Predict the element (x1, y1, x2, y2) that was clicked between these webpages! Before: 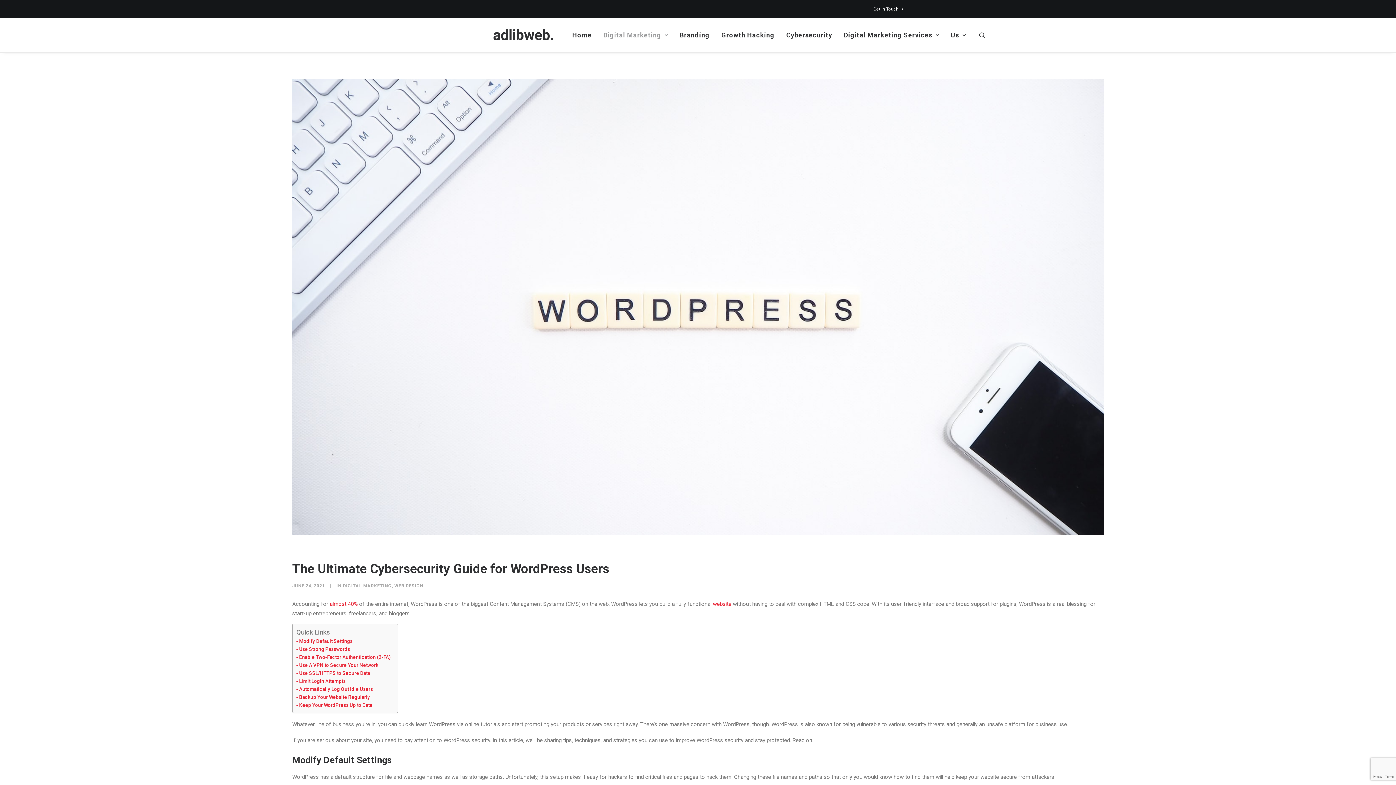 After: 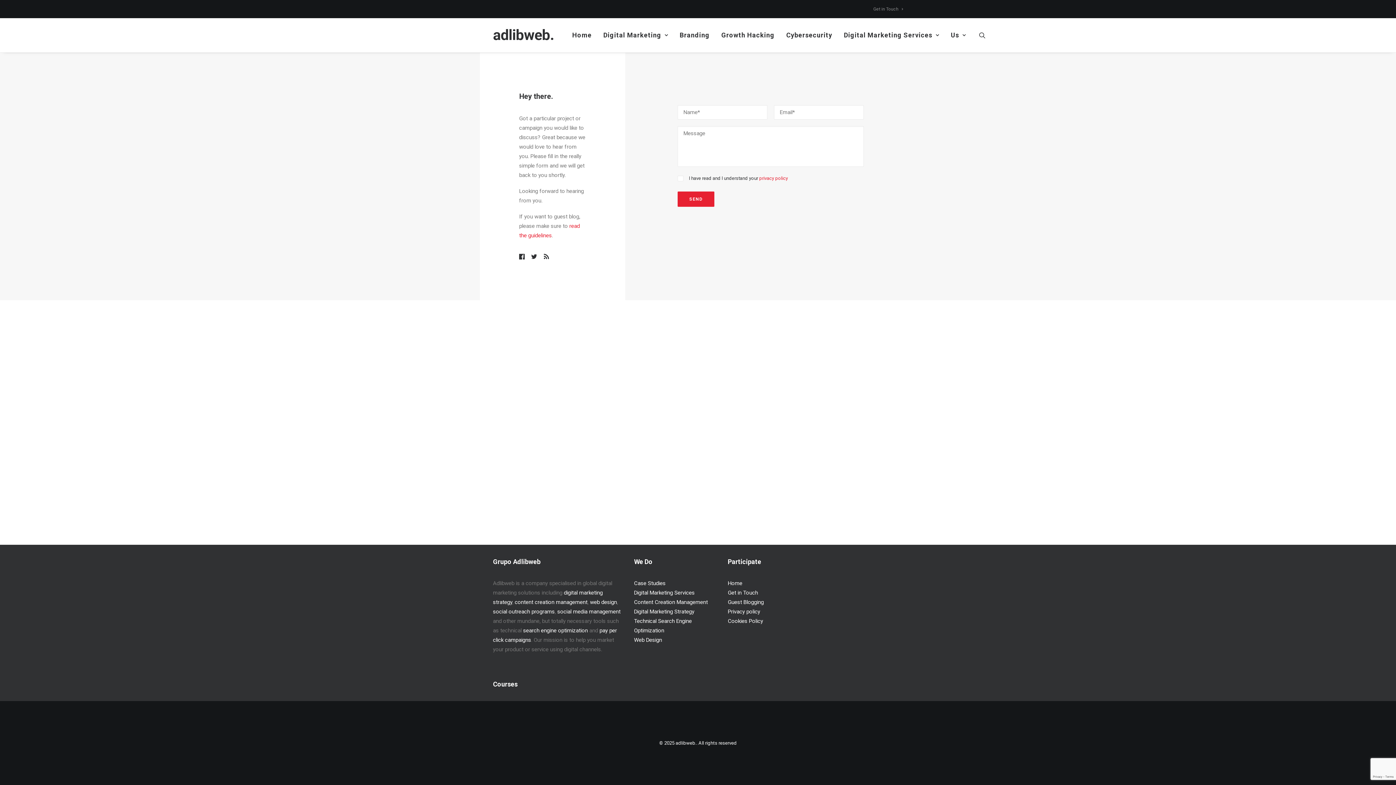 Action: bbox: (873, 0, 903, 18) label: Get in Touch